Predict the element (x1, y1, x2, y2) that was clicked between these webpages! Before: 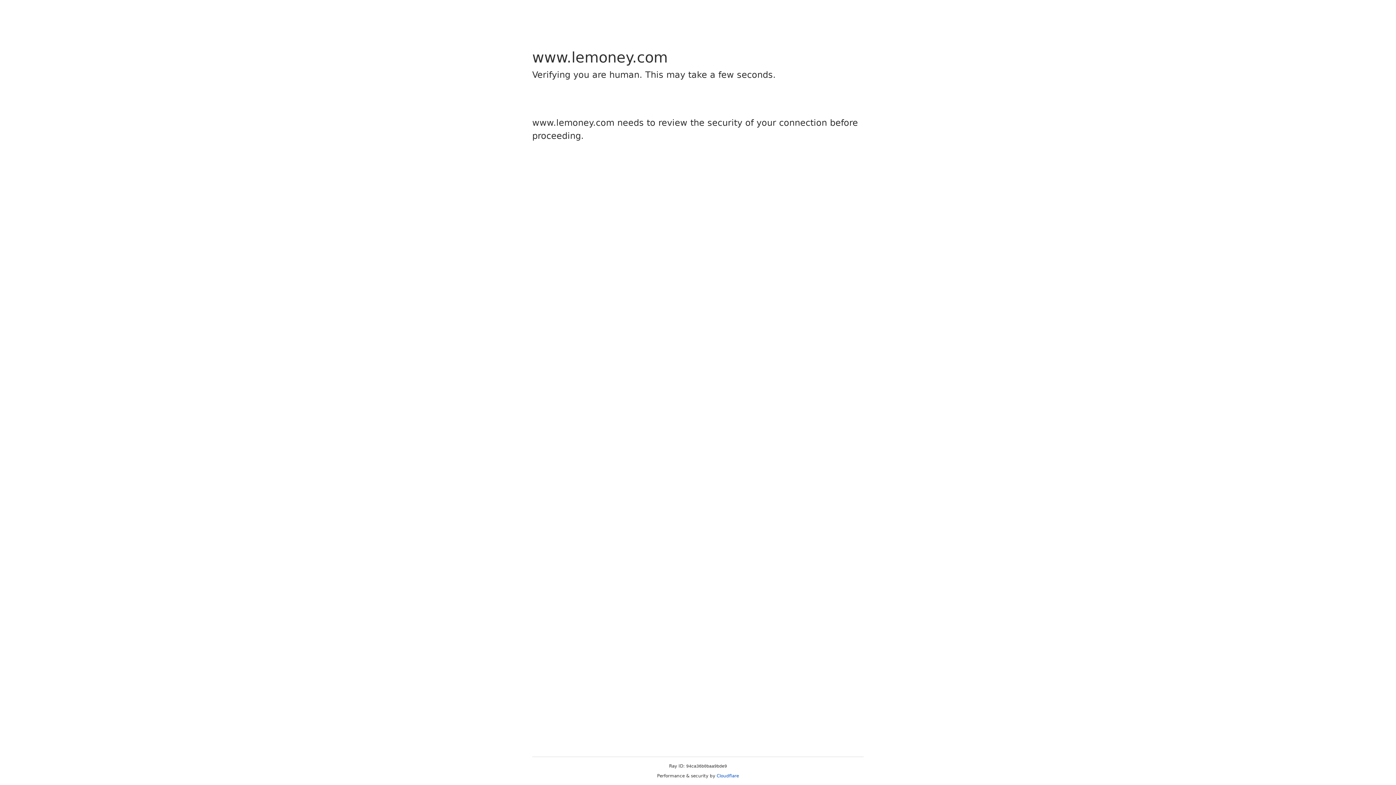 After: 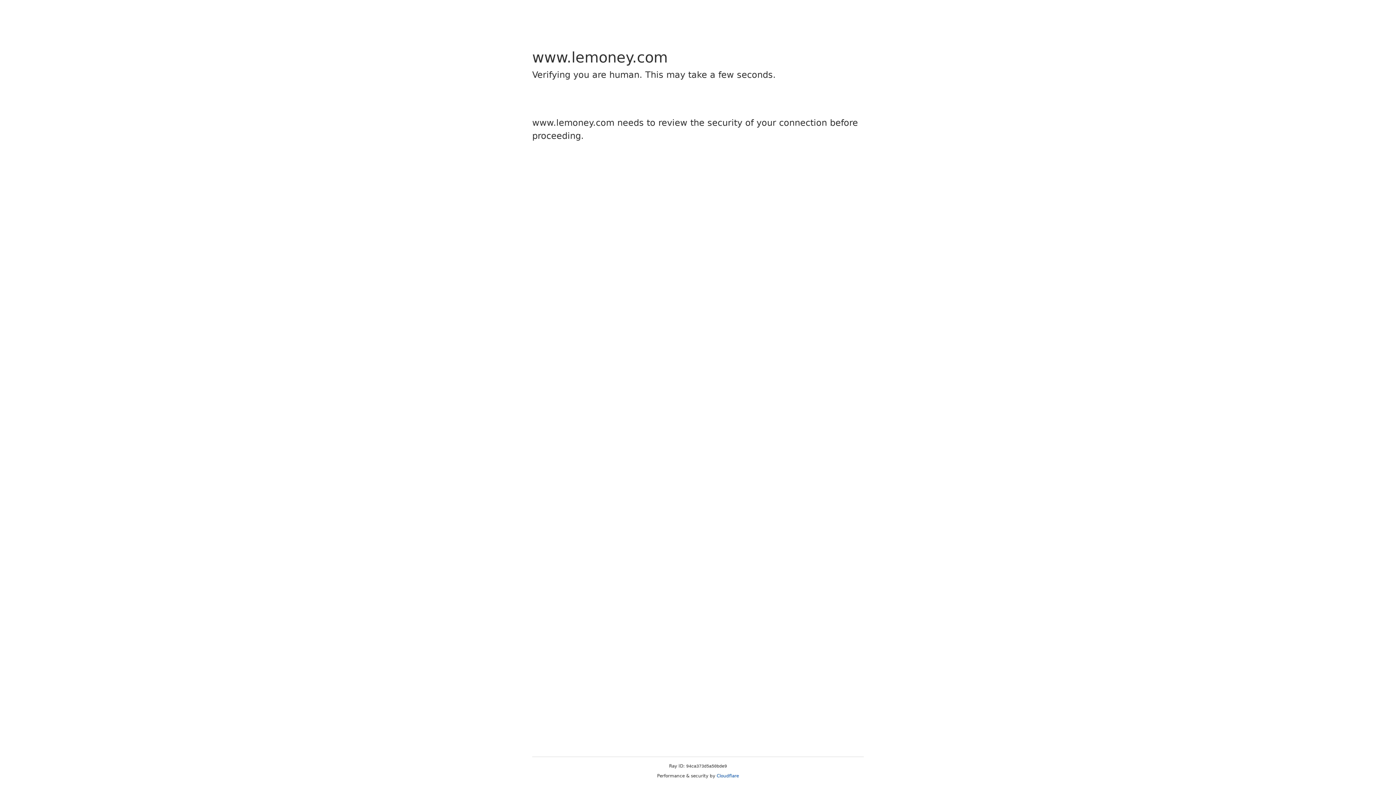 Action: label: Cloudflare bbox: (716, 773, 739, 778)